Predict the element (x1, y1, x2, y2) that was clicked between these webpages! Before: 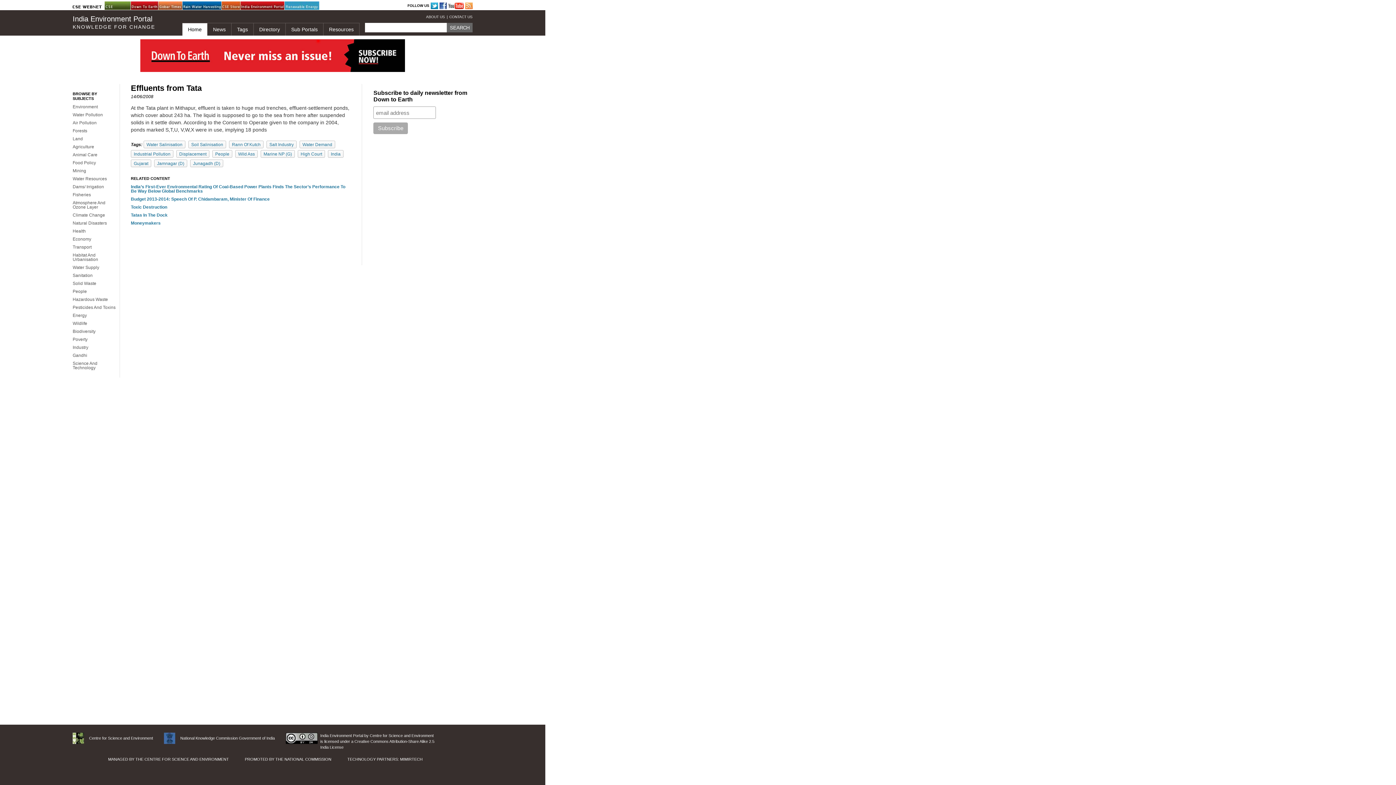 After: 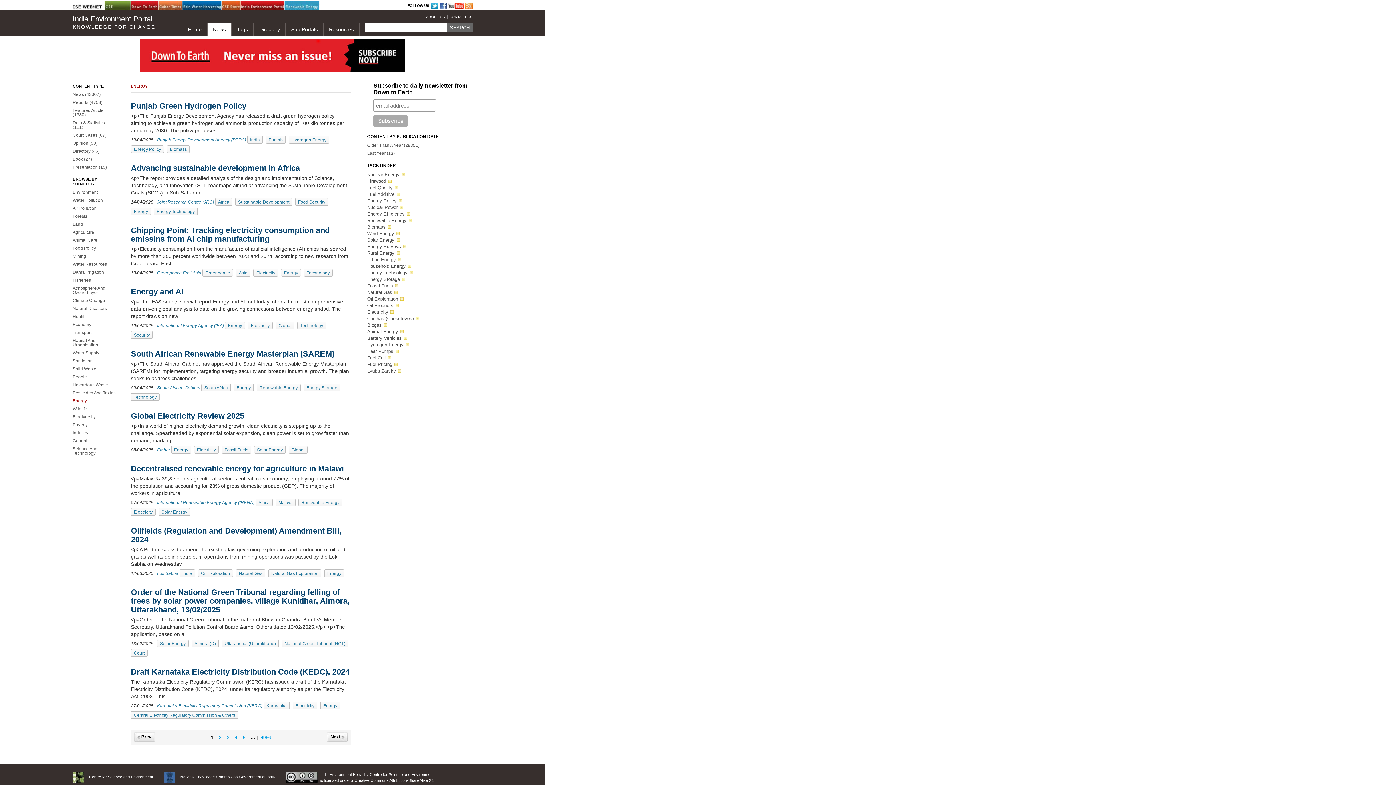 Action: label: Energy bbox: (72, 313, 86, 318)